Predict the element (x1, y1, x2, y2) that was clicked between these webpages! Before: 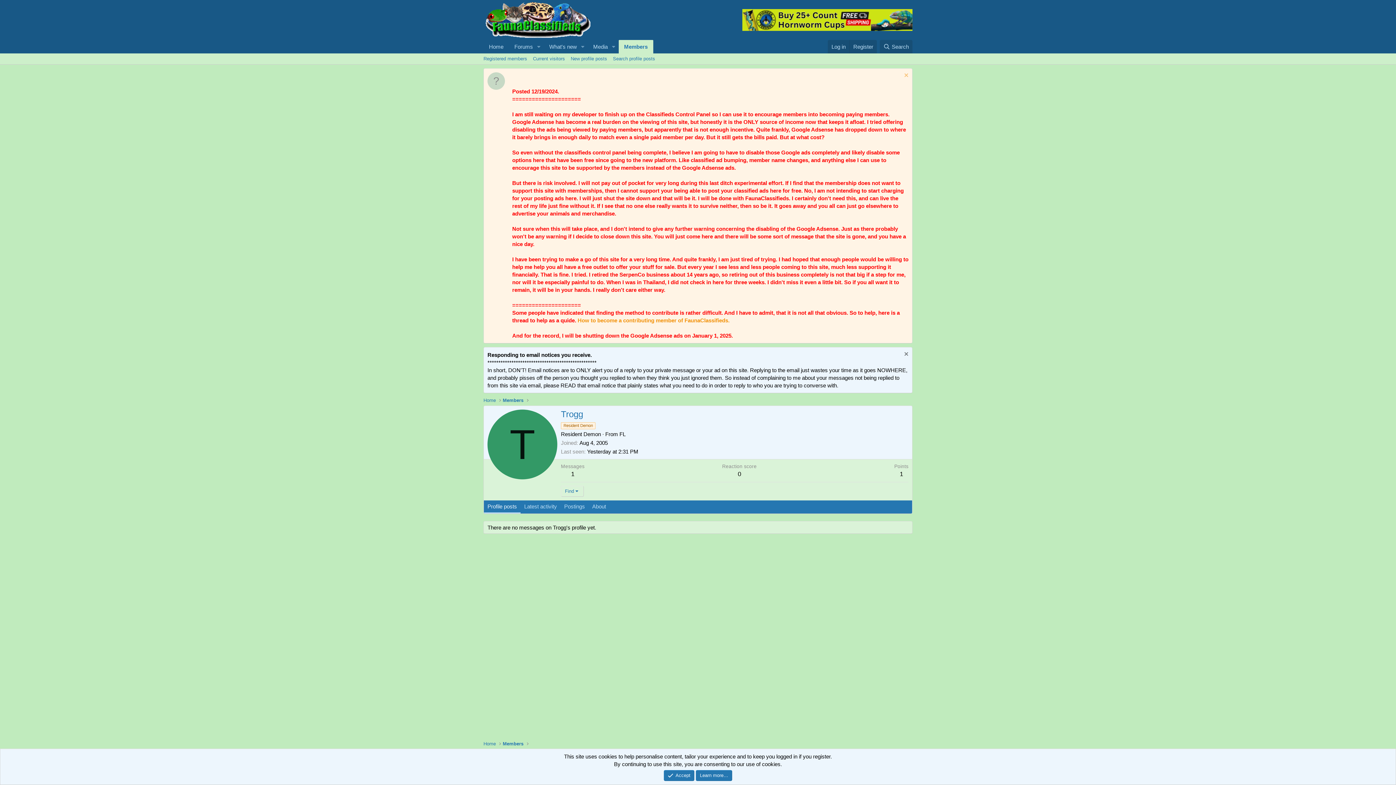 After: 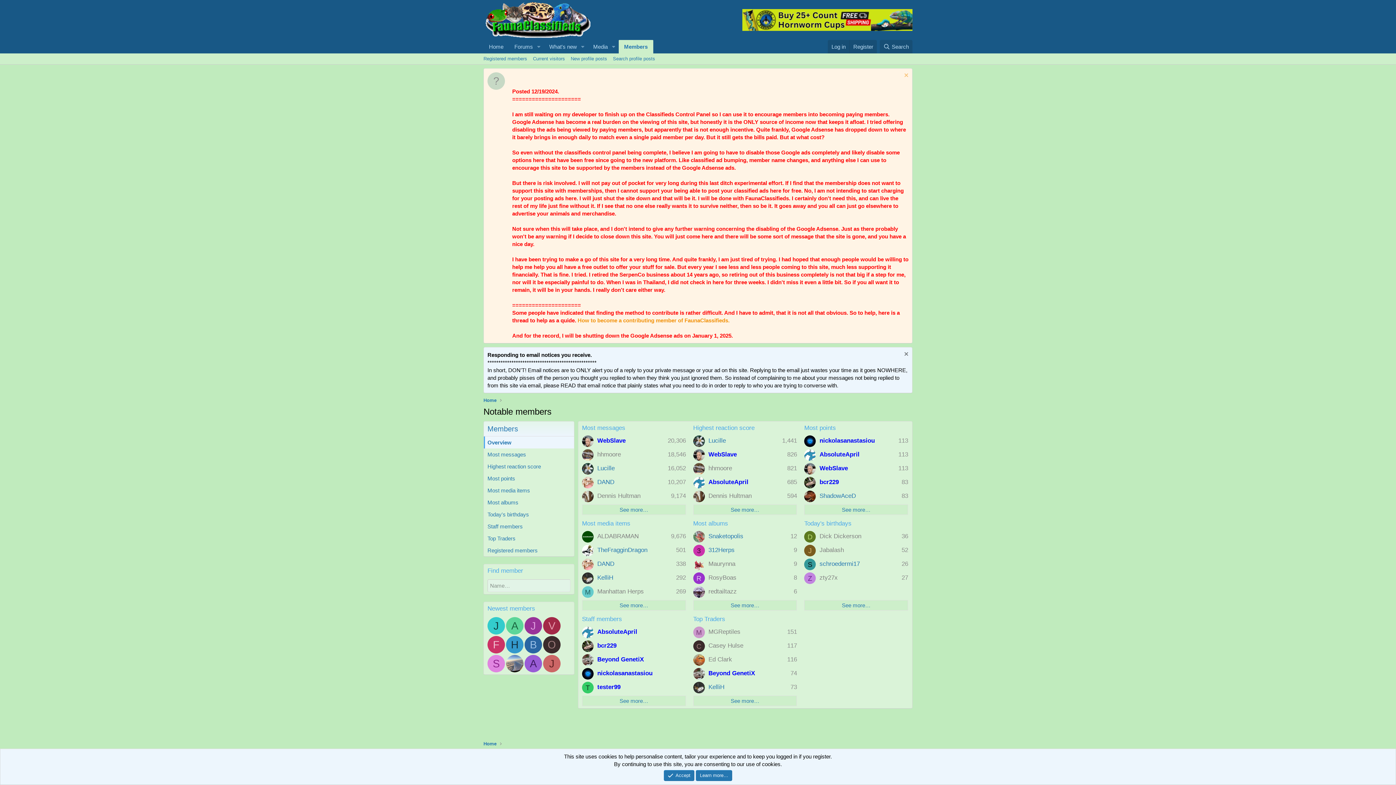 Action: bbox: (502, 740, 523, 747) label: Members